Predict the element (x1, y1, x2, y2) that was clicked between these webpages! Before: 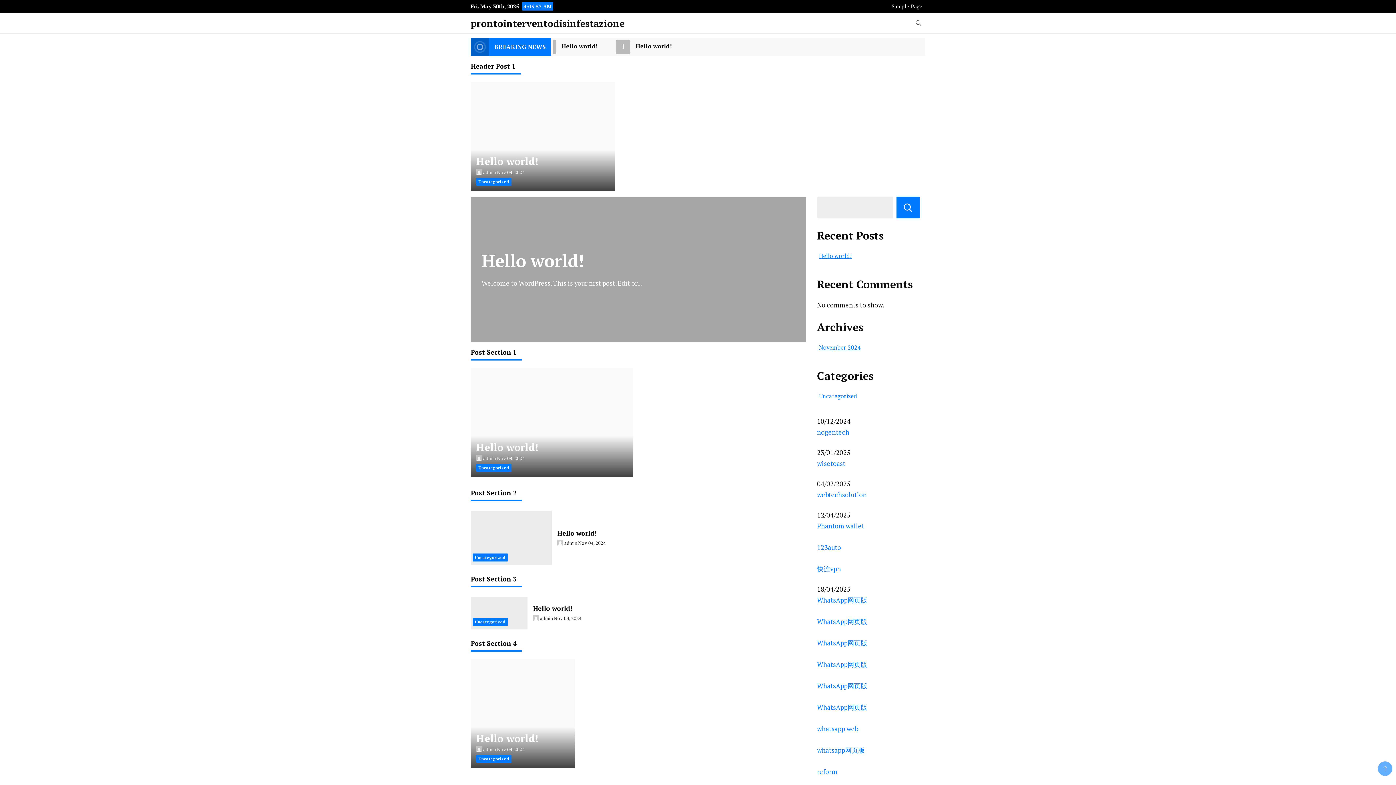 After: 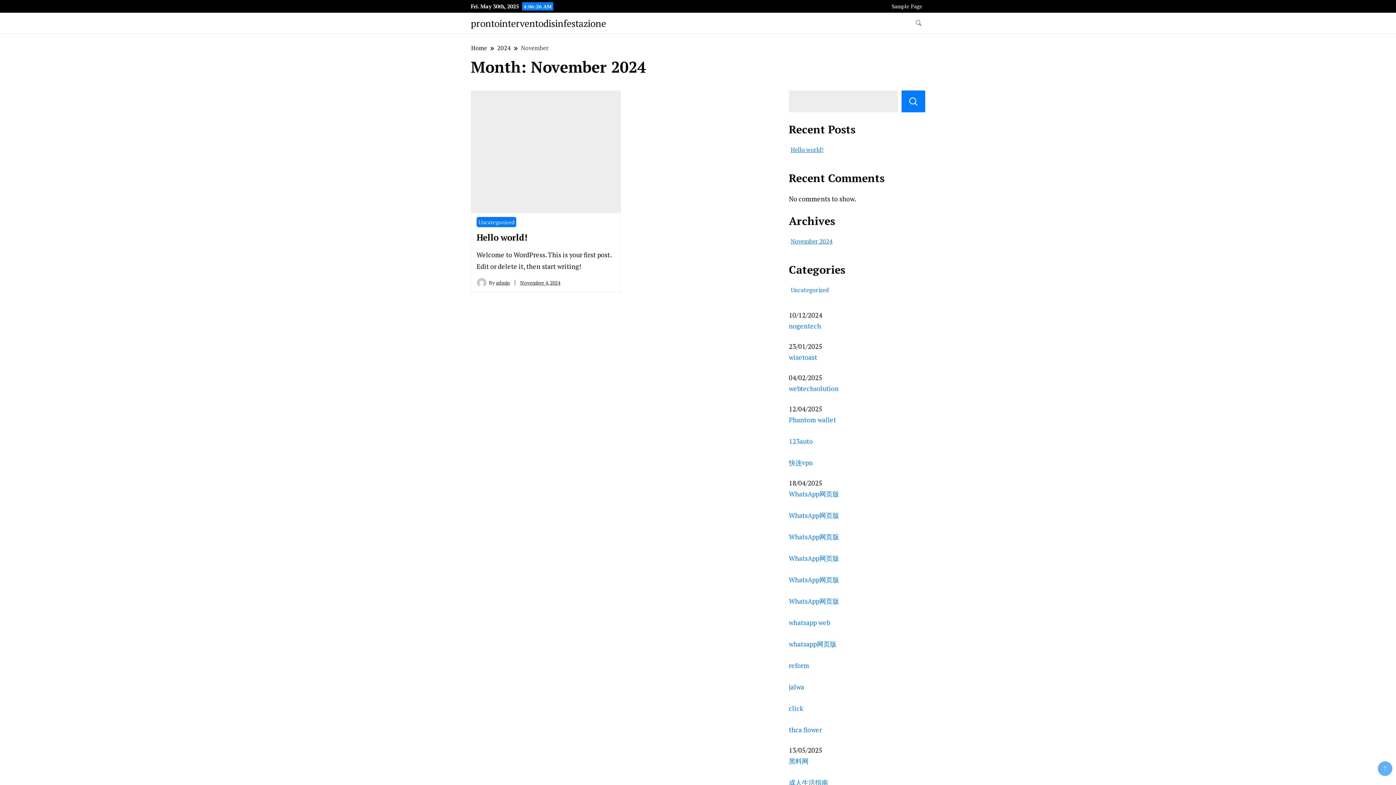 Action: bbox: (819, 343, 860, 351) label: November 2024